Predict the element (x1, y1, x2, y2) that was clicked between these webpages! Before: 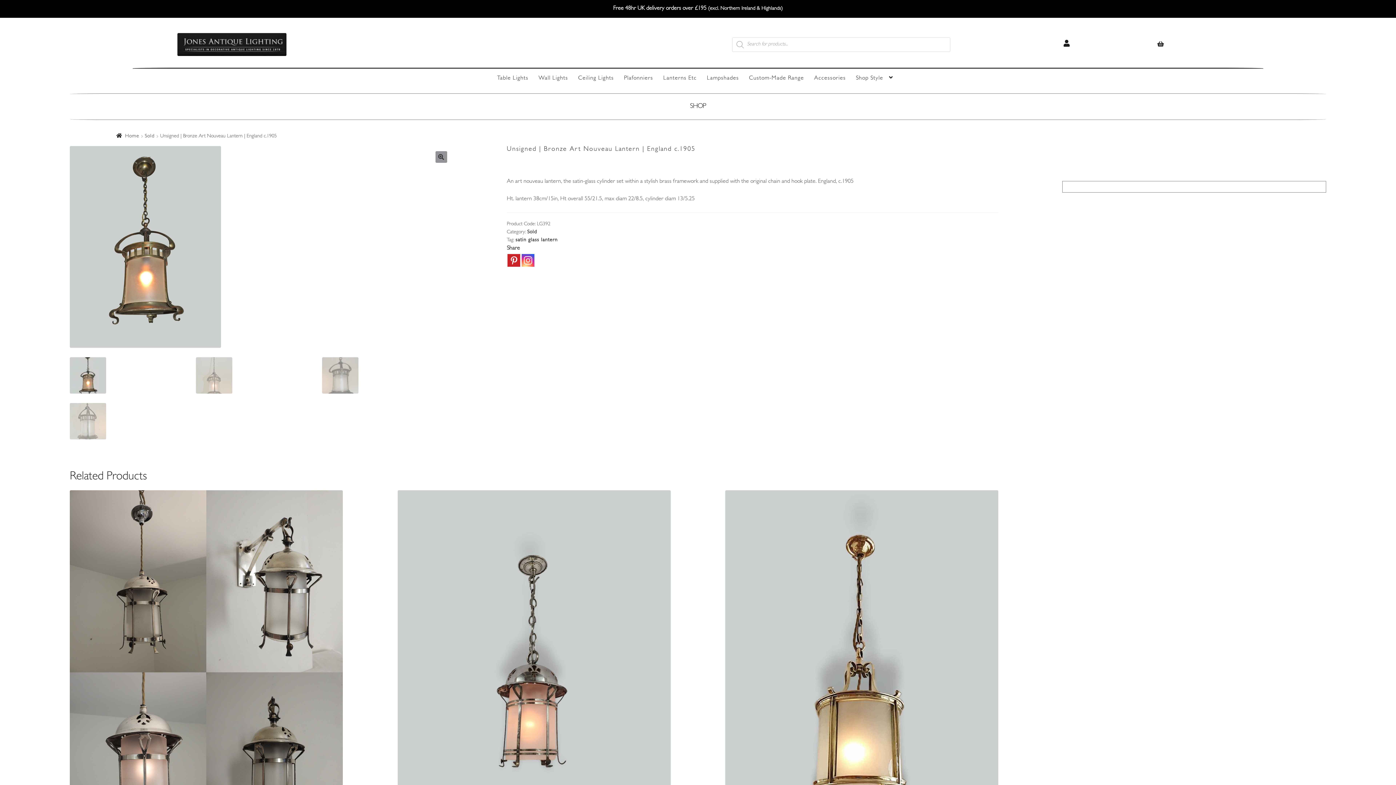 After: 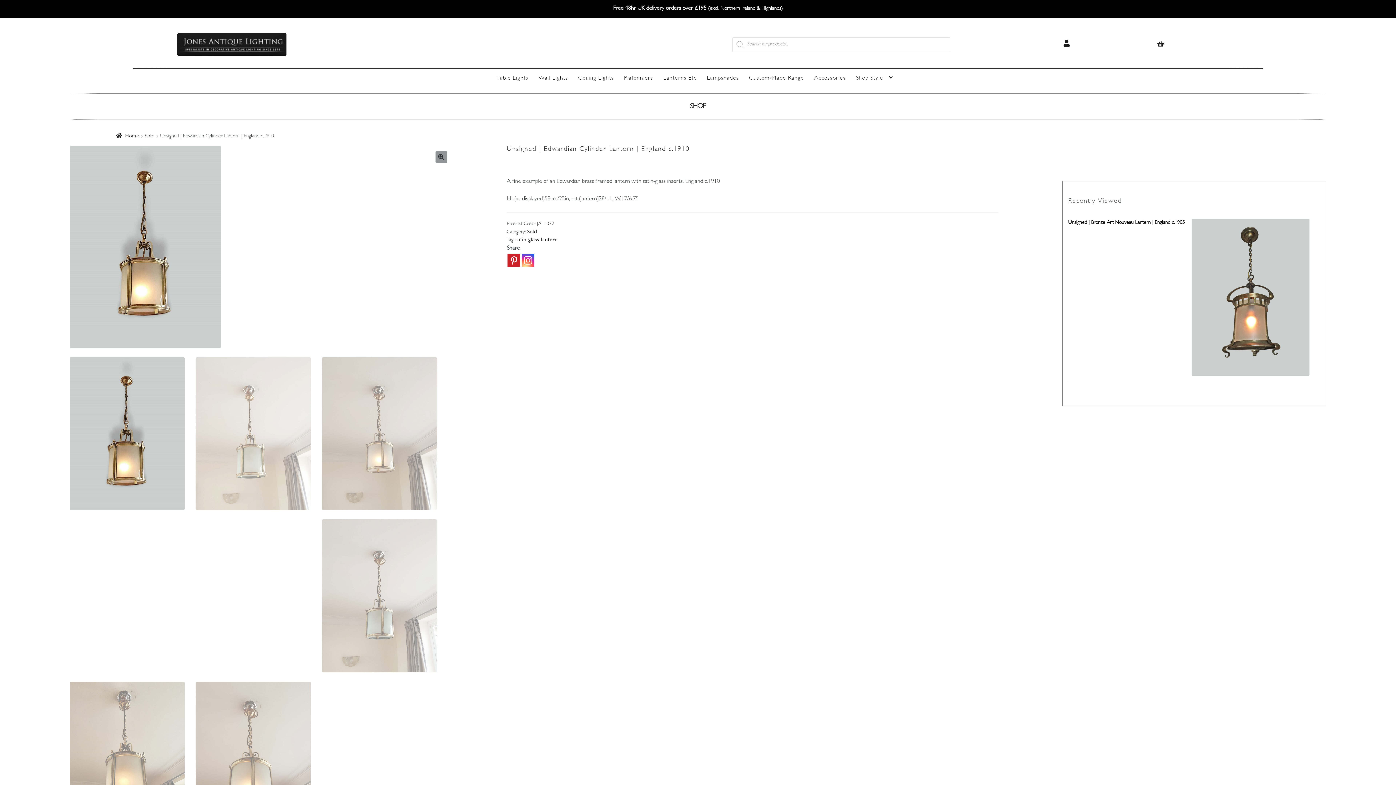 Action: label: Unsigned | Edwardian Cylinder Lantern | England c.1910
Product Code: JAL1032 bbox: (725, 490, 998, 897)